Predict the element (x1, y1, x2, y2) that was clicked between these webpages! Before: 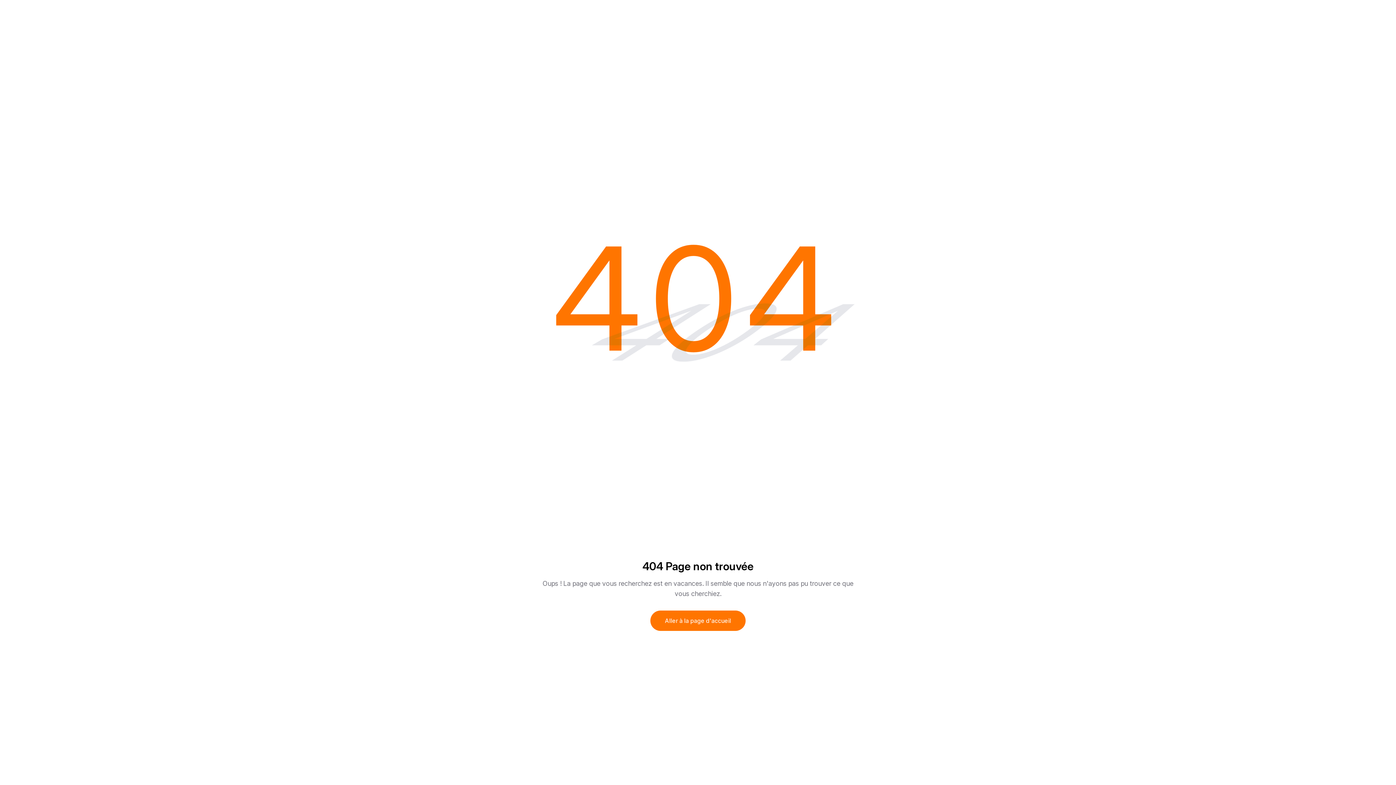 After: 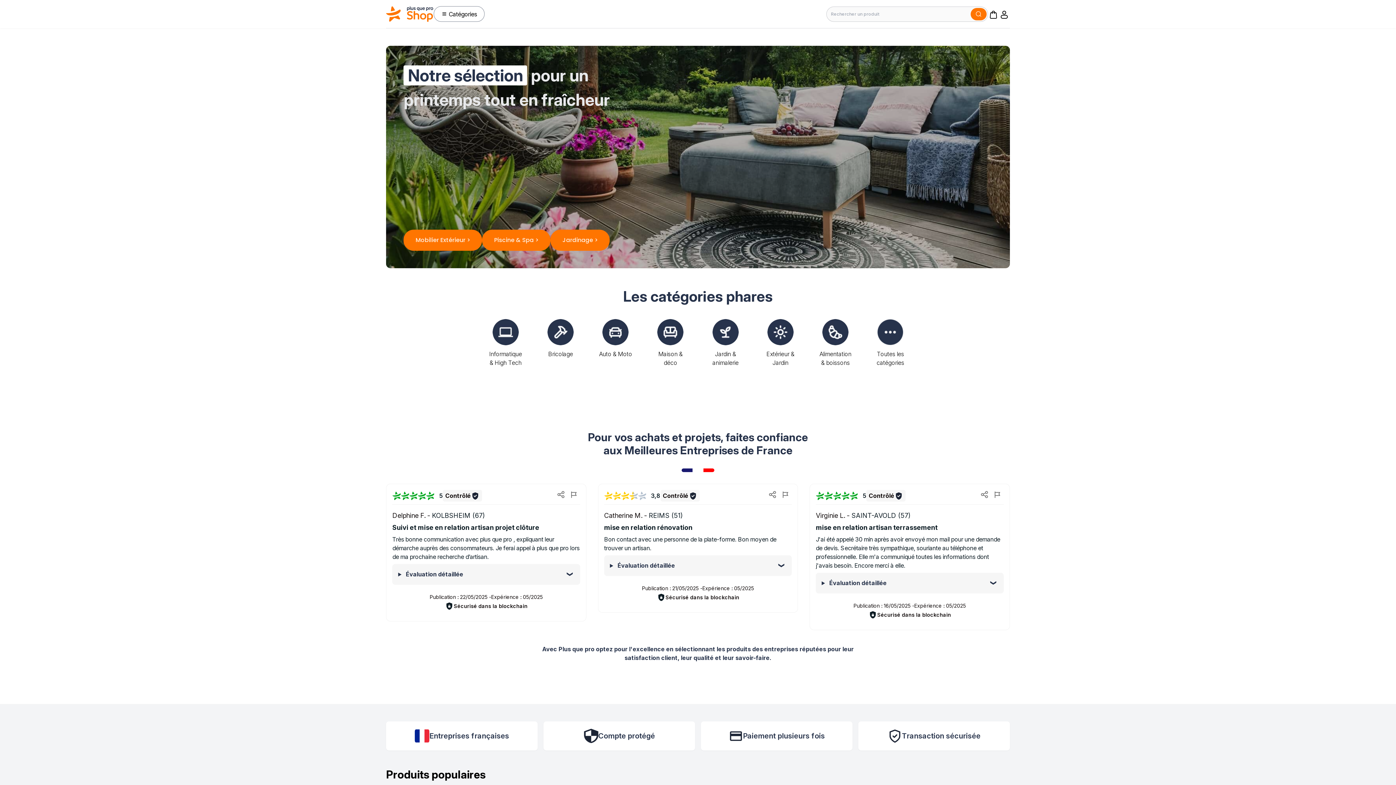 Action: bbox: (650, 611, 745, 631) label: Aller à la page d'accueil